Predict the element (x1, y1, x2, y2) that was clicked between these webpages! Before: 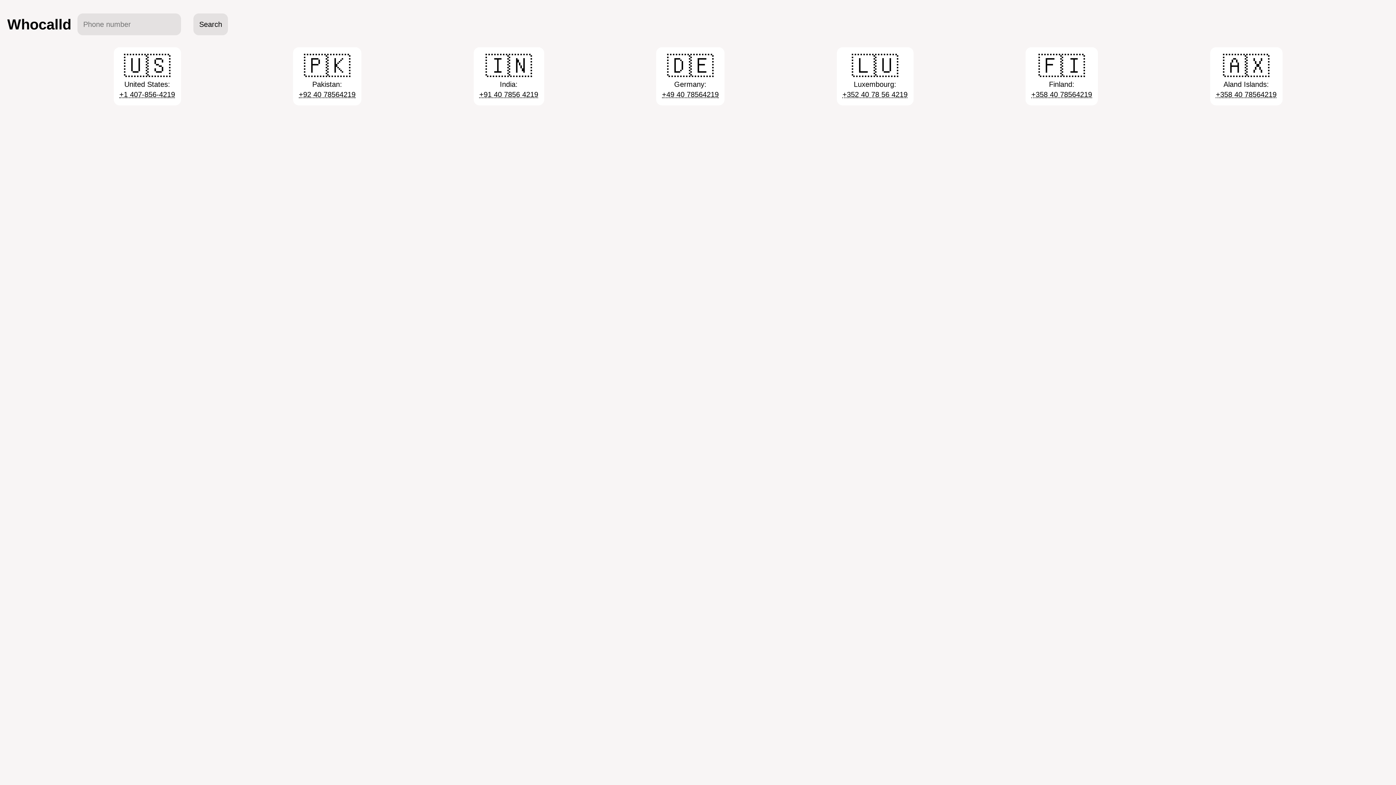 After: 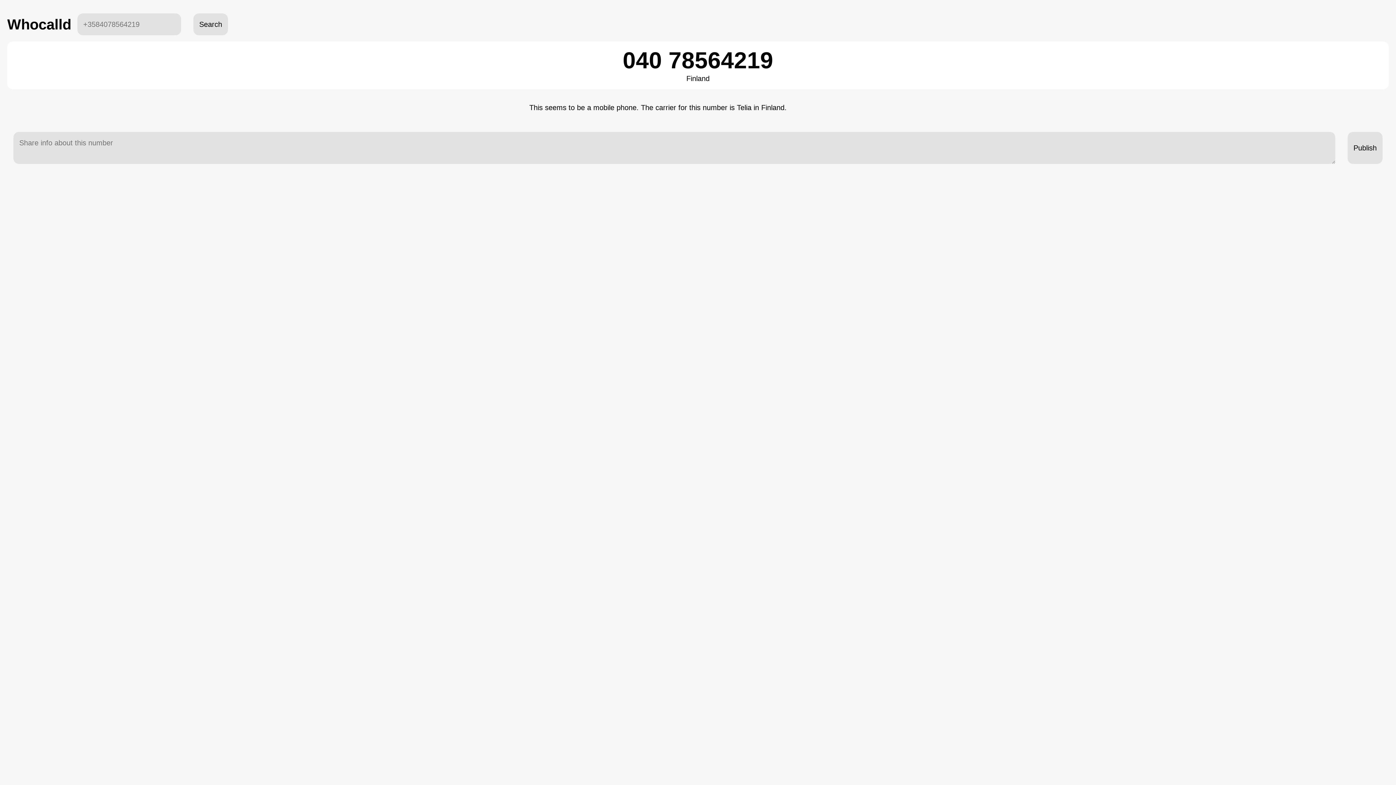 Action: bbox: (1031, 90, 1092, 98) label: +358 40 78564219